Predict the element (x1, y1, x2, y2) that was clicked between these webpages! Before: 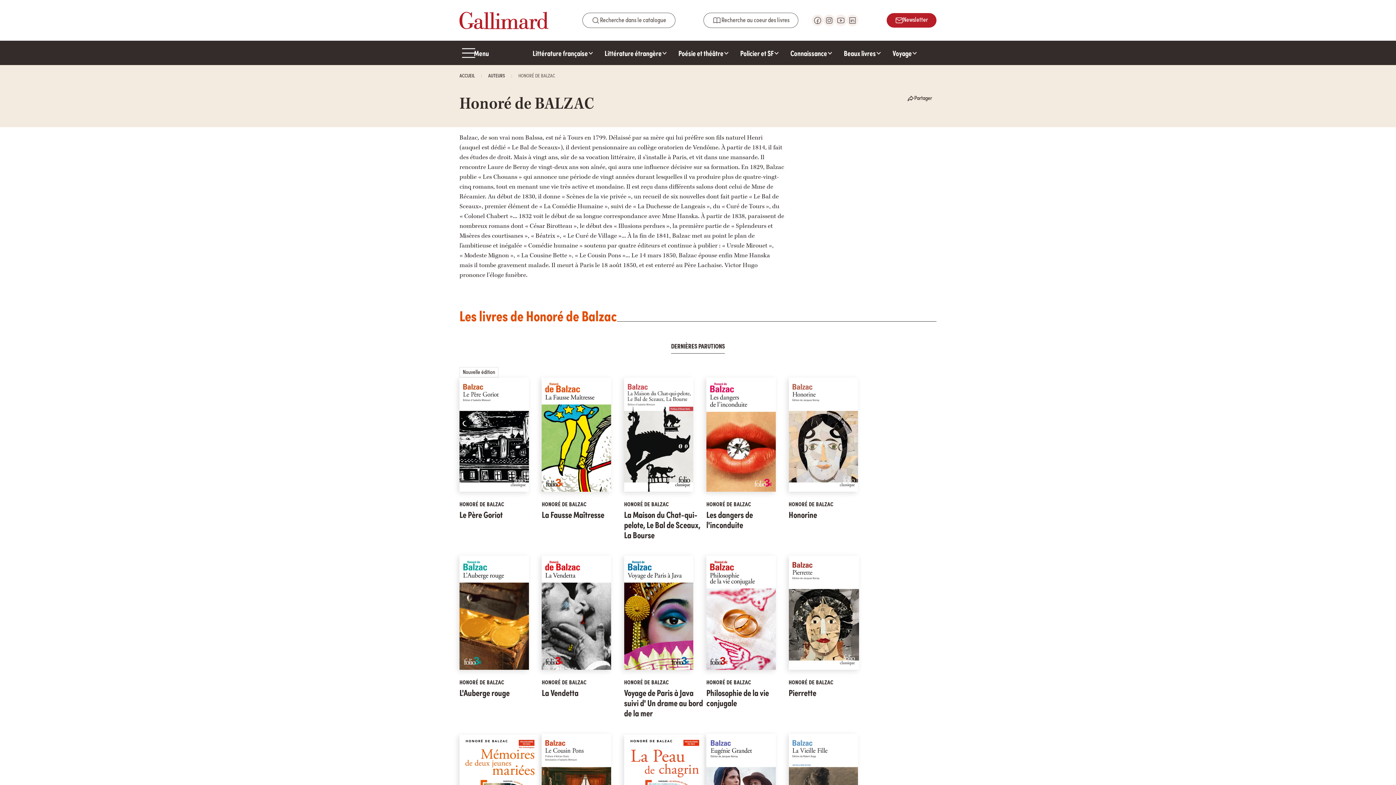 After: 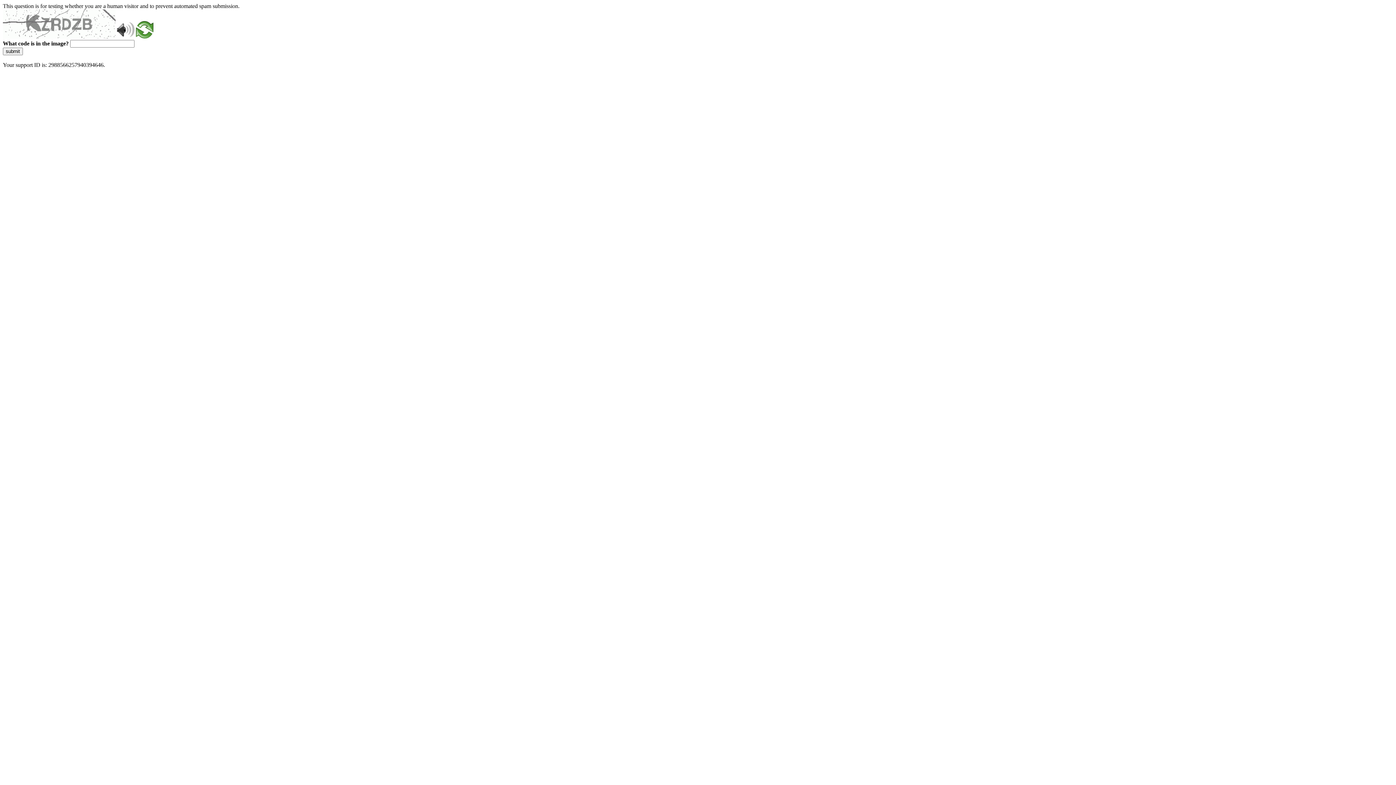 Action: label: HONORÉ DE BALZAC bbox: (459, 500, 504, 508)